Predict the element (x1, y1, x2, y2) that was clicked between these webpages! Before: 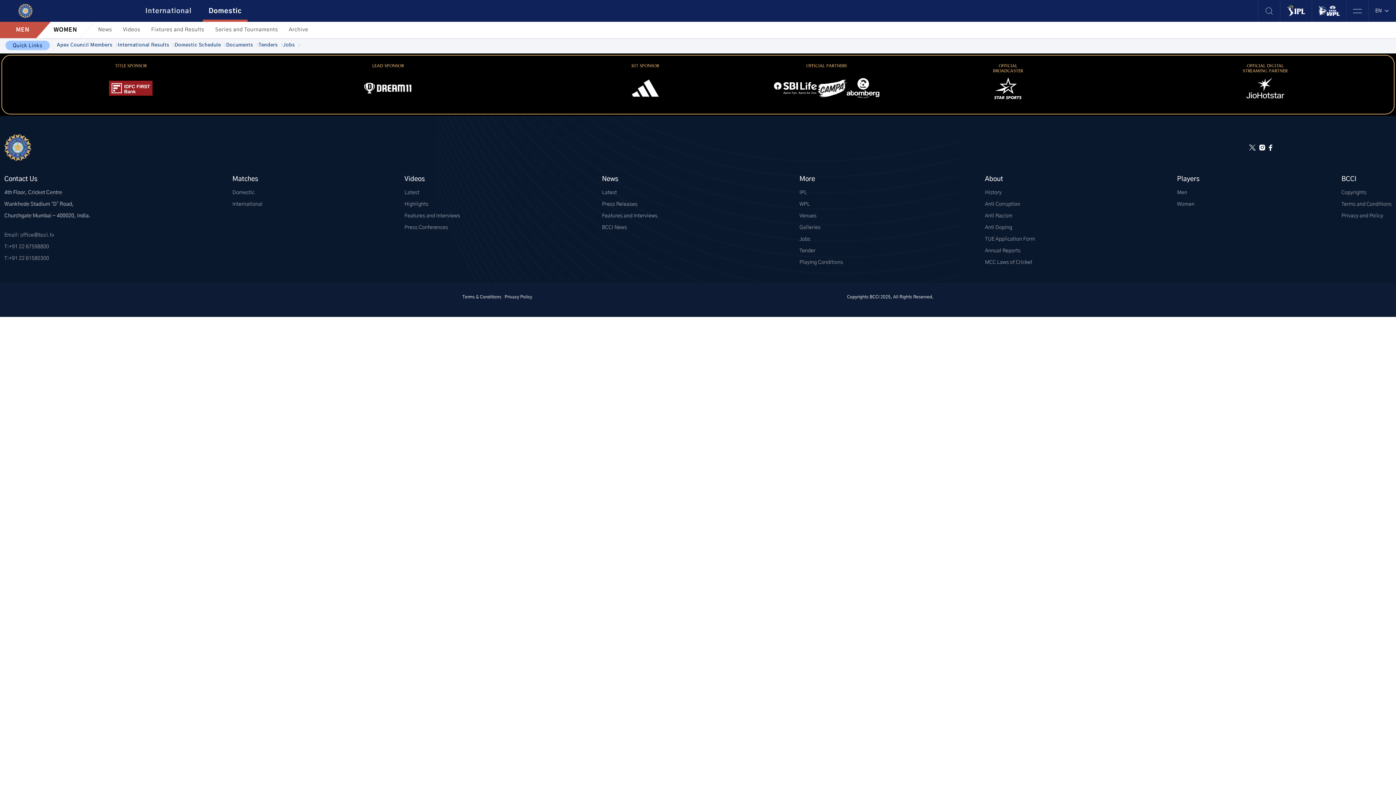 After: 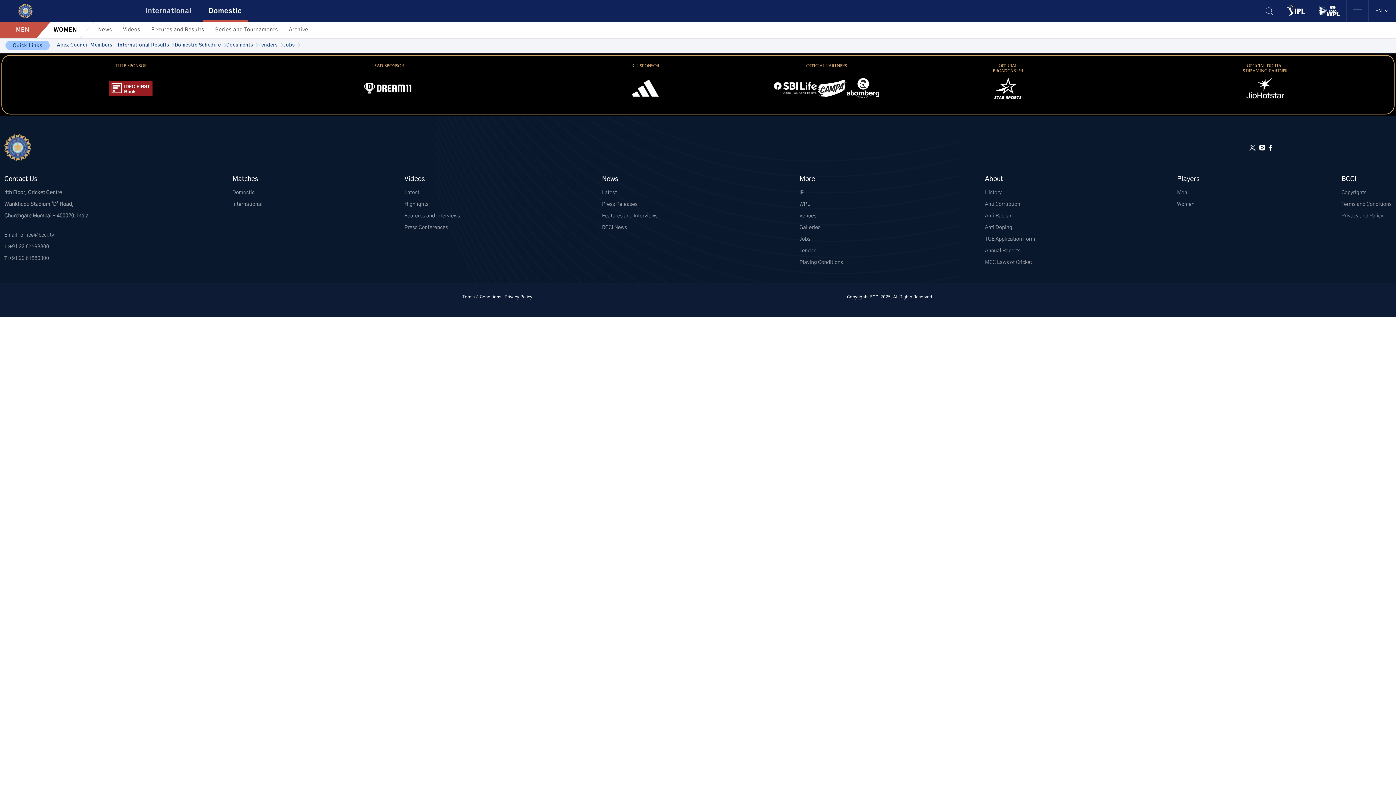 Action: bbox: (2, 62, 259, 99) label: TITLE SPONSOR